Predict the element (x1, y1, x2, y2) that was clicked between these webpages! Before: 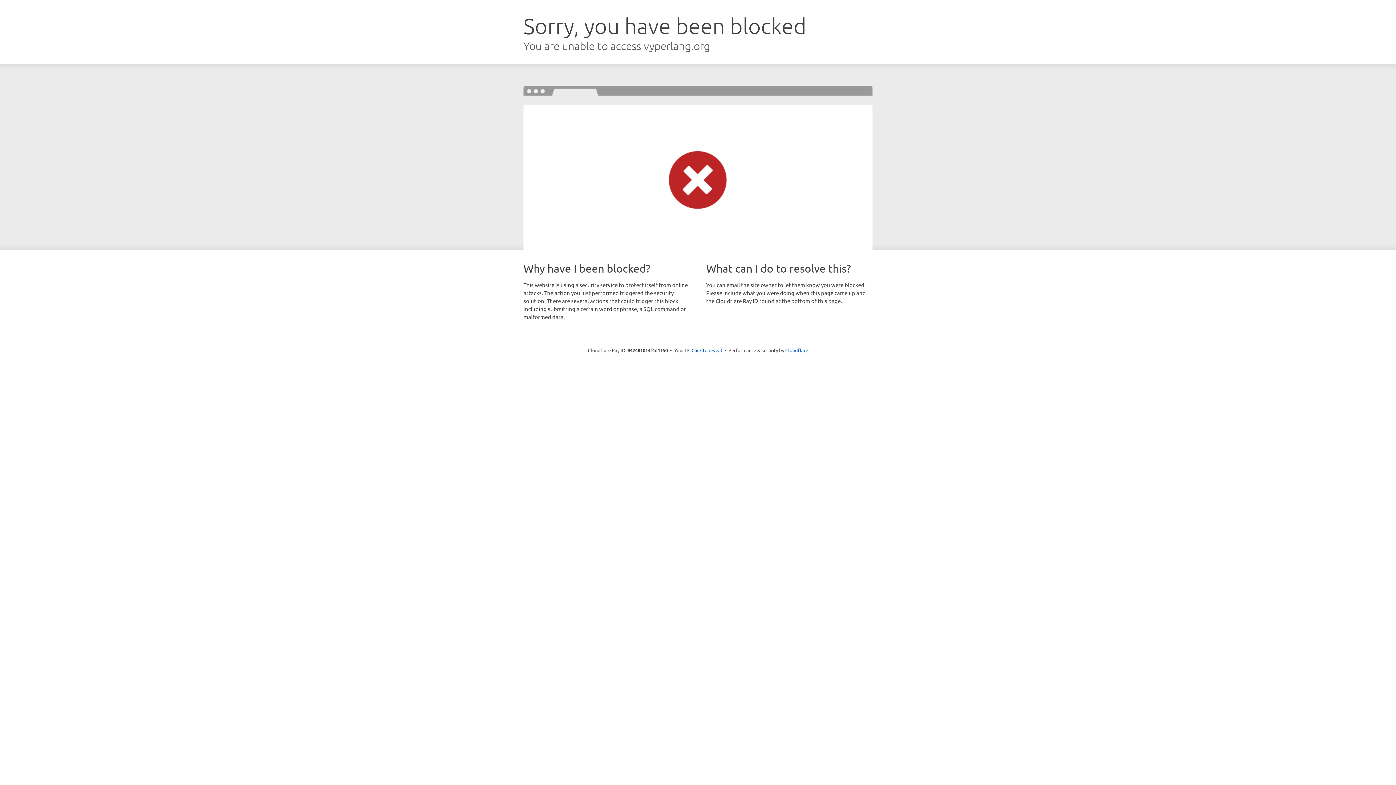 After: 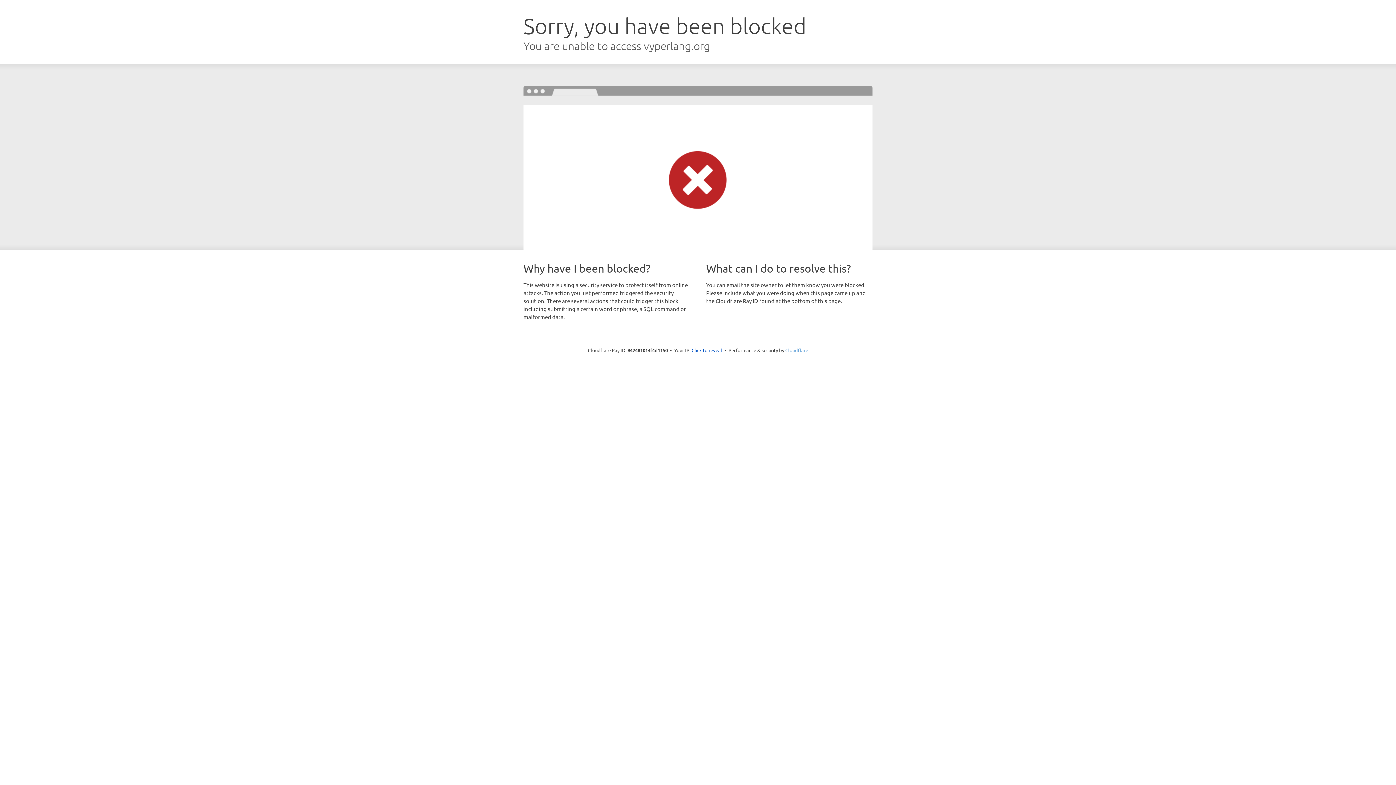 Action: bbox: (785, 347, 808, 353) label: Cloudflare